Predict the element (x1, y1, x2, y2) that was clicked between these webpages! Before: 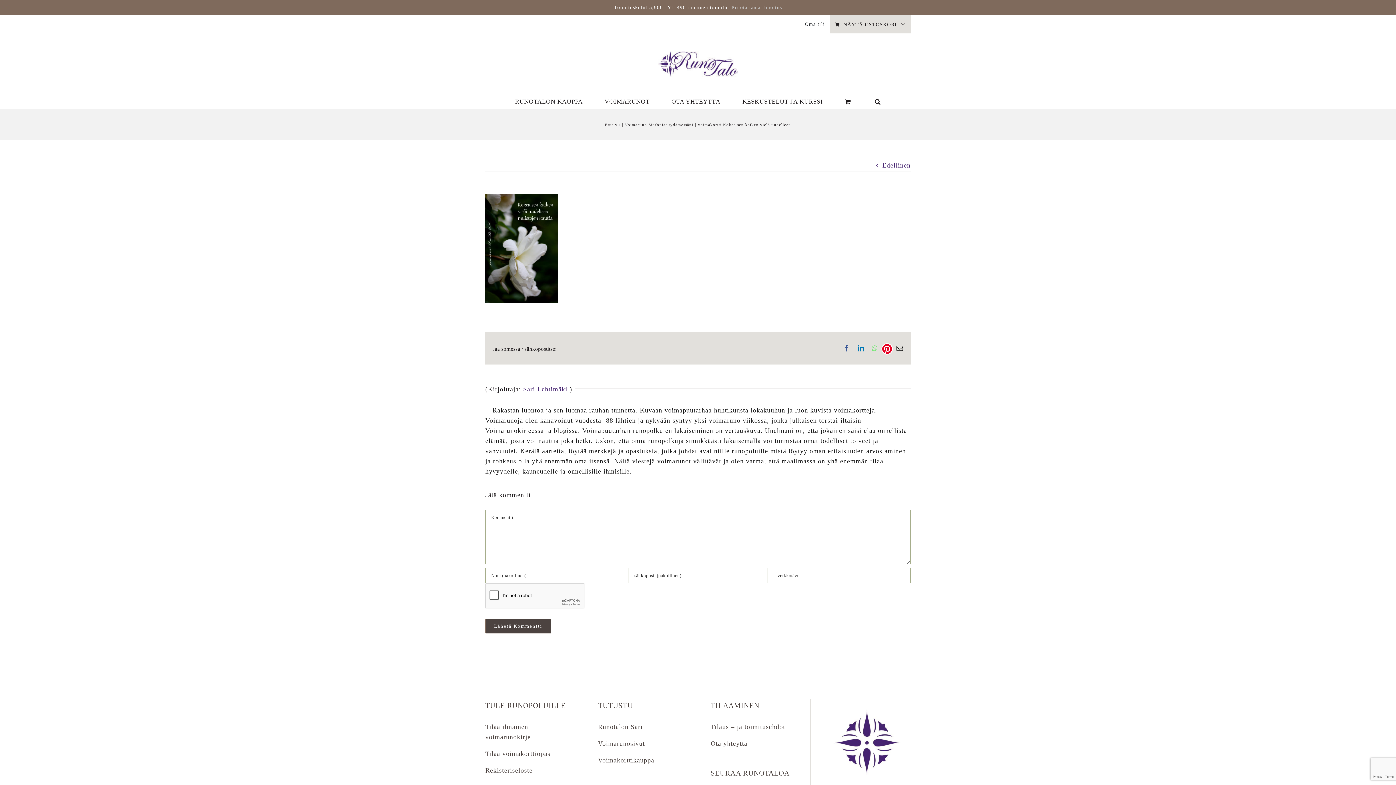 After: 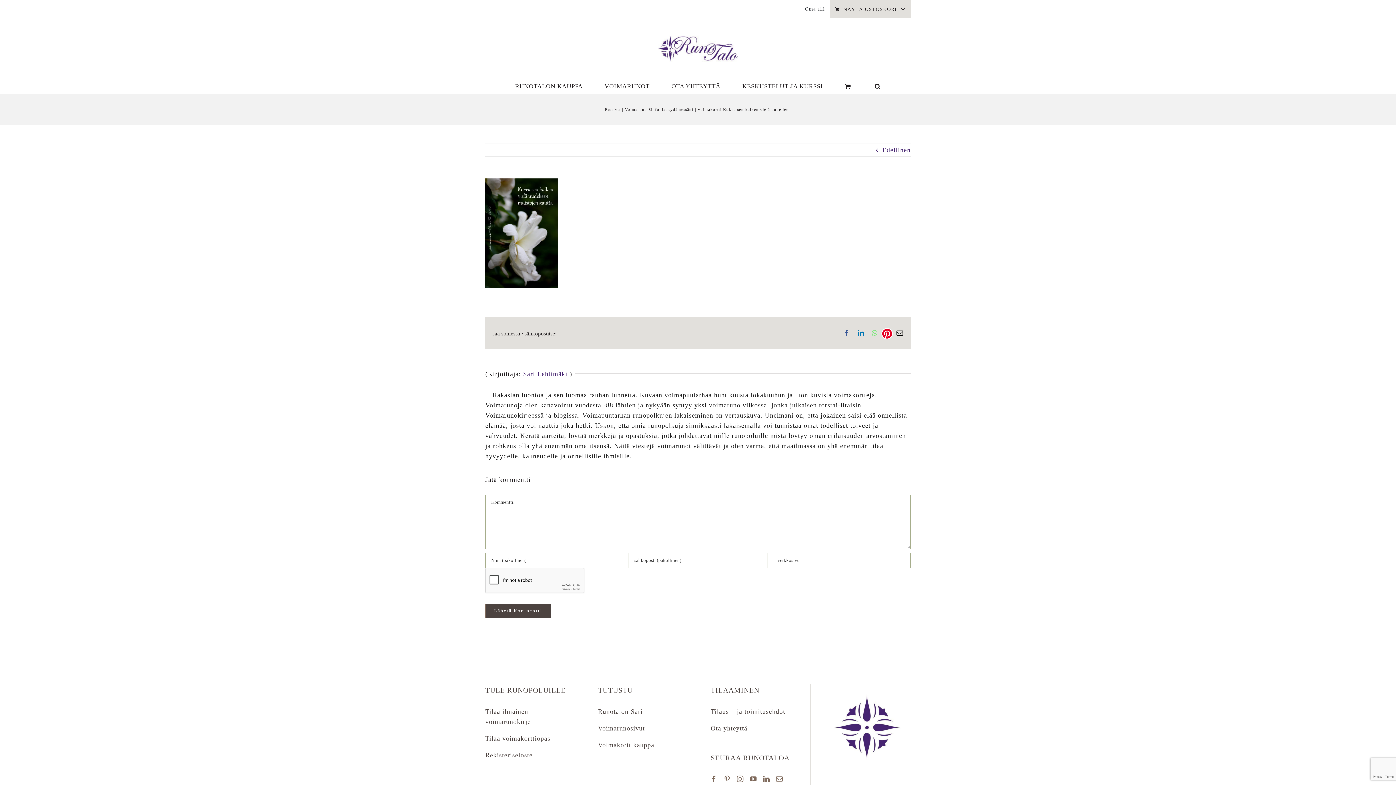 Action: bbox: (731, 4, 782, 10) label: Piilota tämä ilmoitus